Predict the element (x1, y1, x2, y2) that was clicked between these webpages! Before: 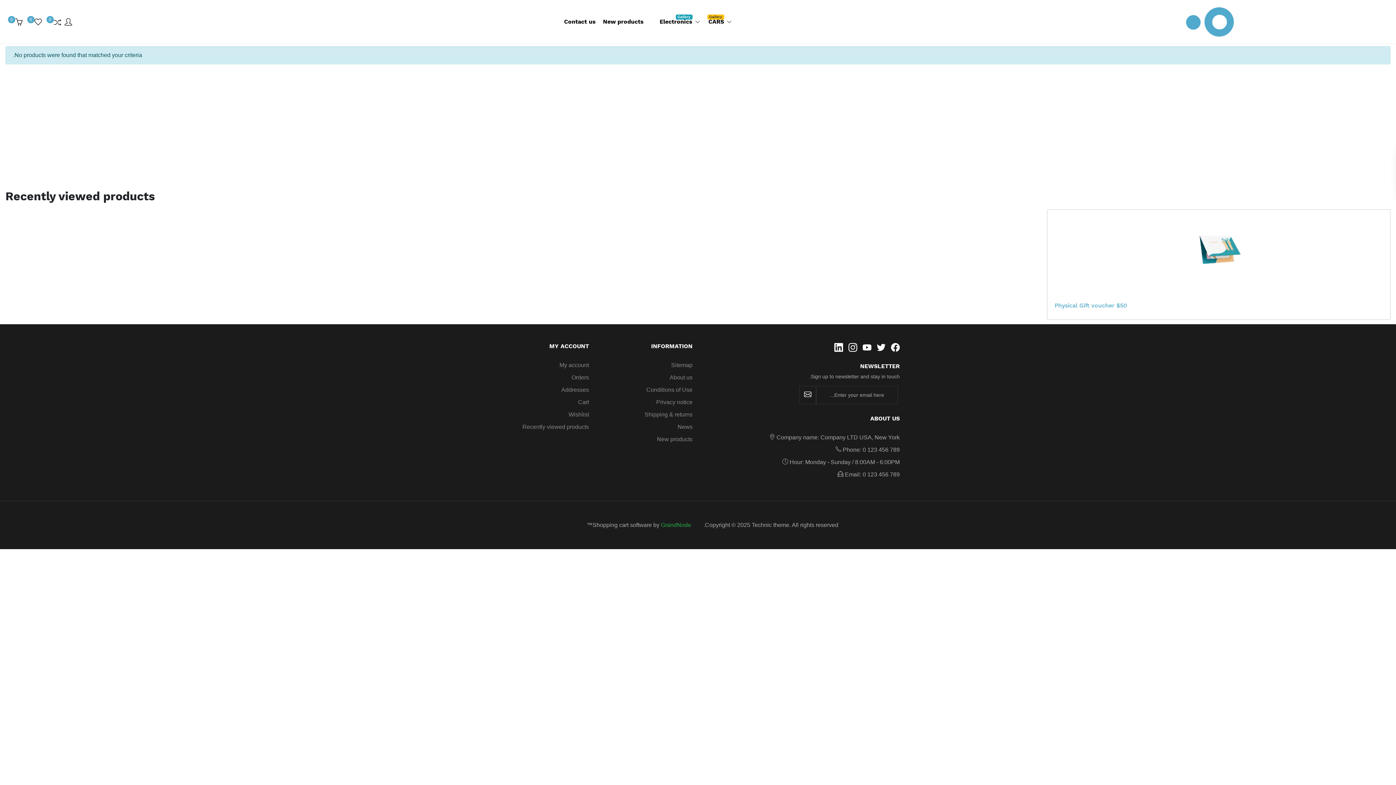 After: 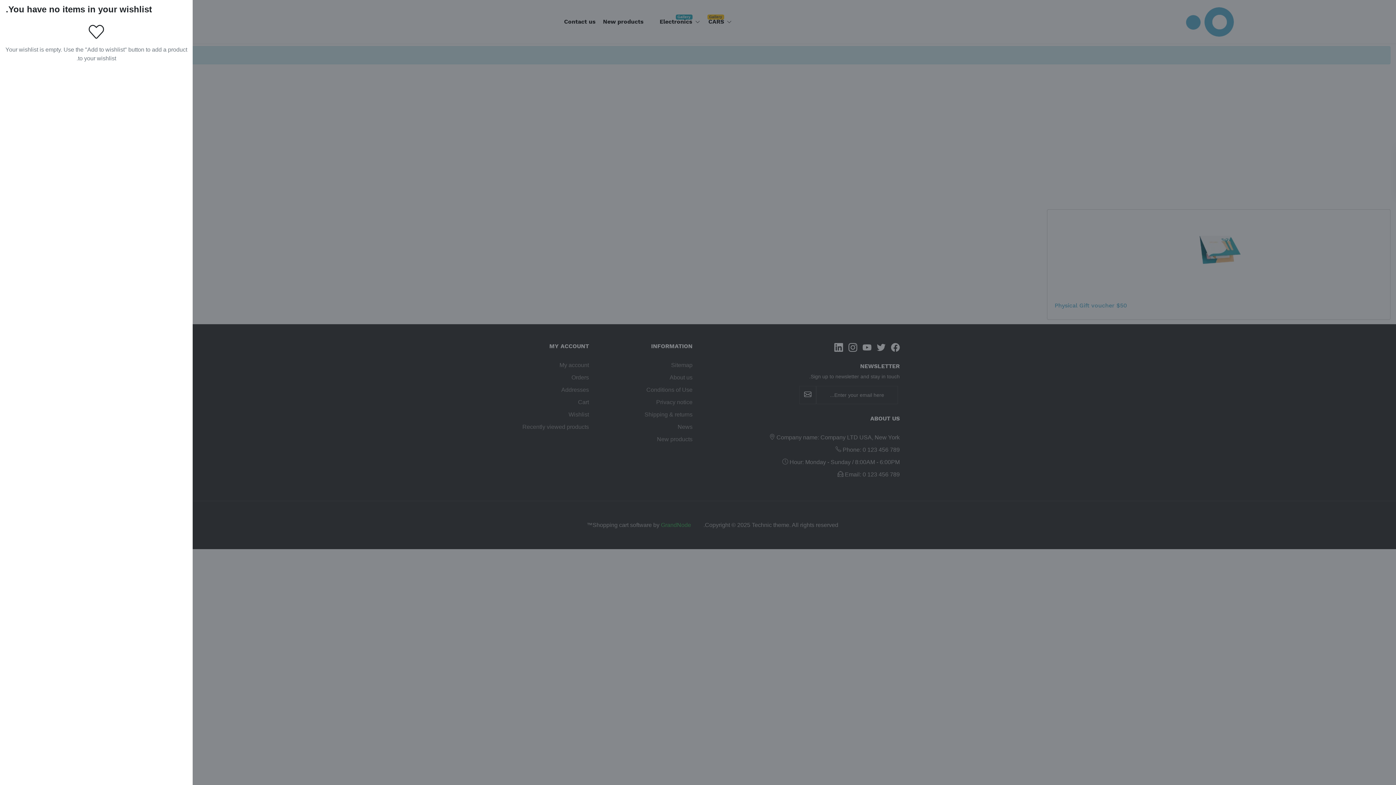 Action: bbox: (22, 11, 41, 31) label: 0